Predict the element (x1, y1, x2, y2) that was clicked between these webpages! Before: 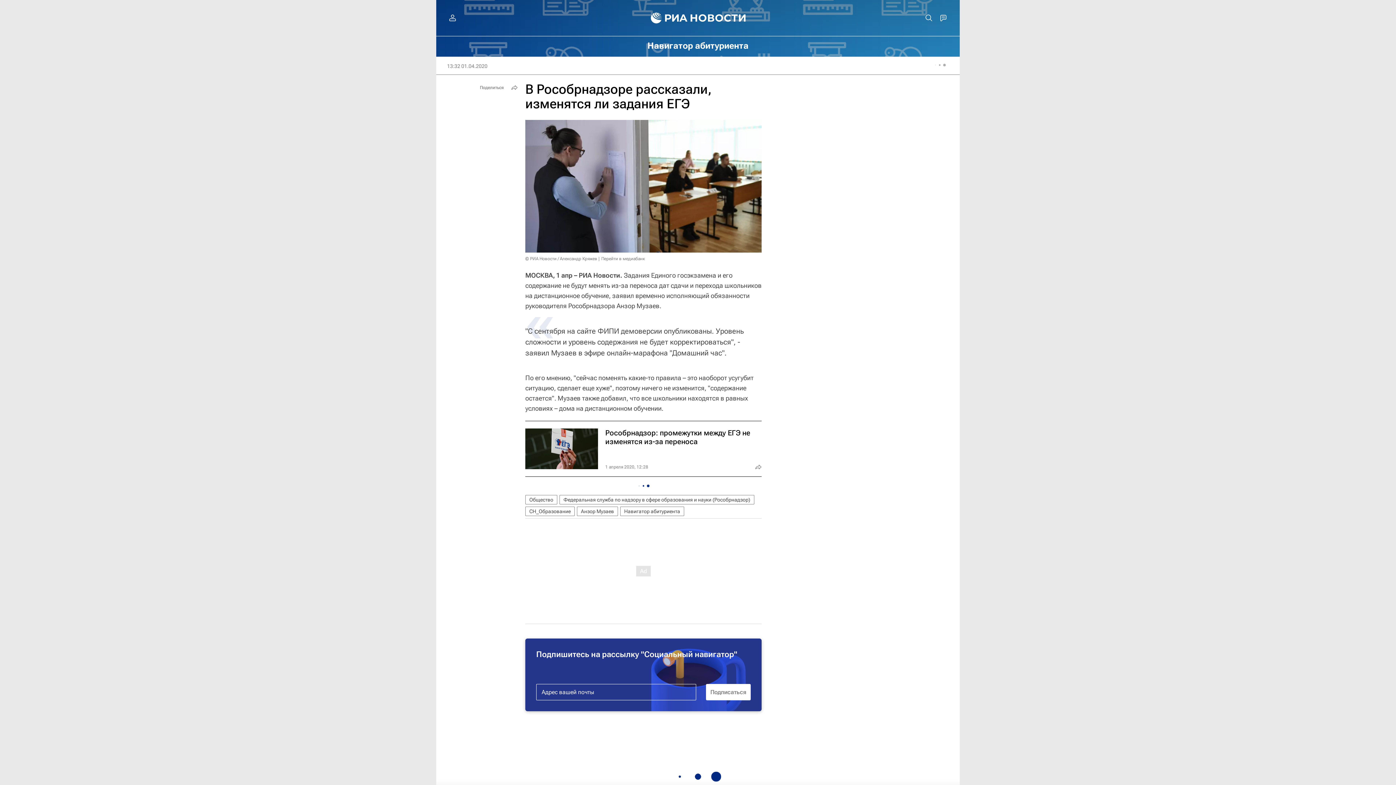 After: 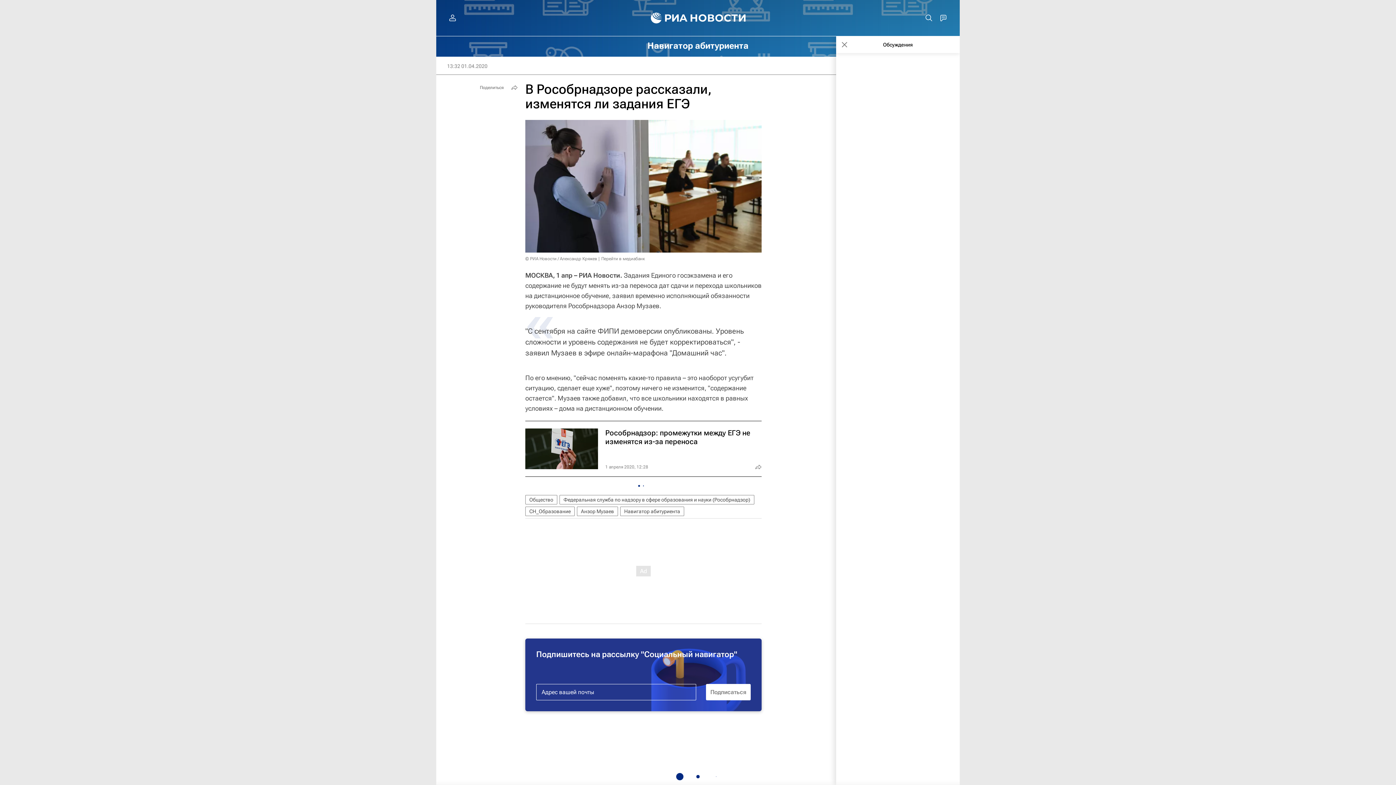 Action: bbox: (936, 10, 950, 25)